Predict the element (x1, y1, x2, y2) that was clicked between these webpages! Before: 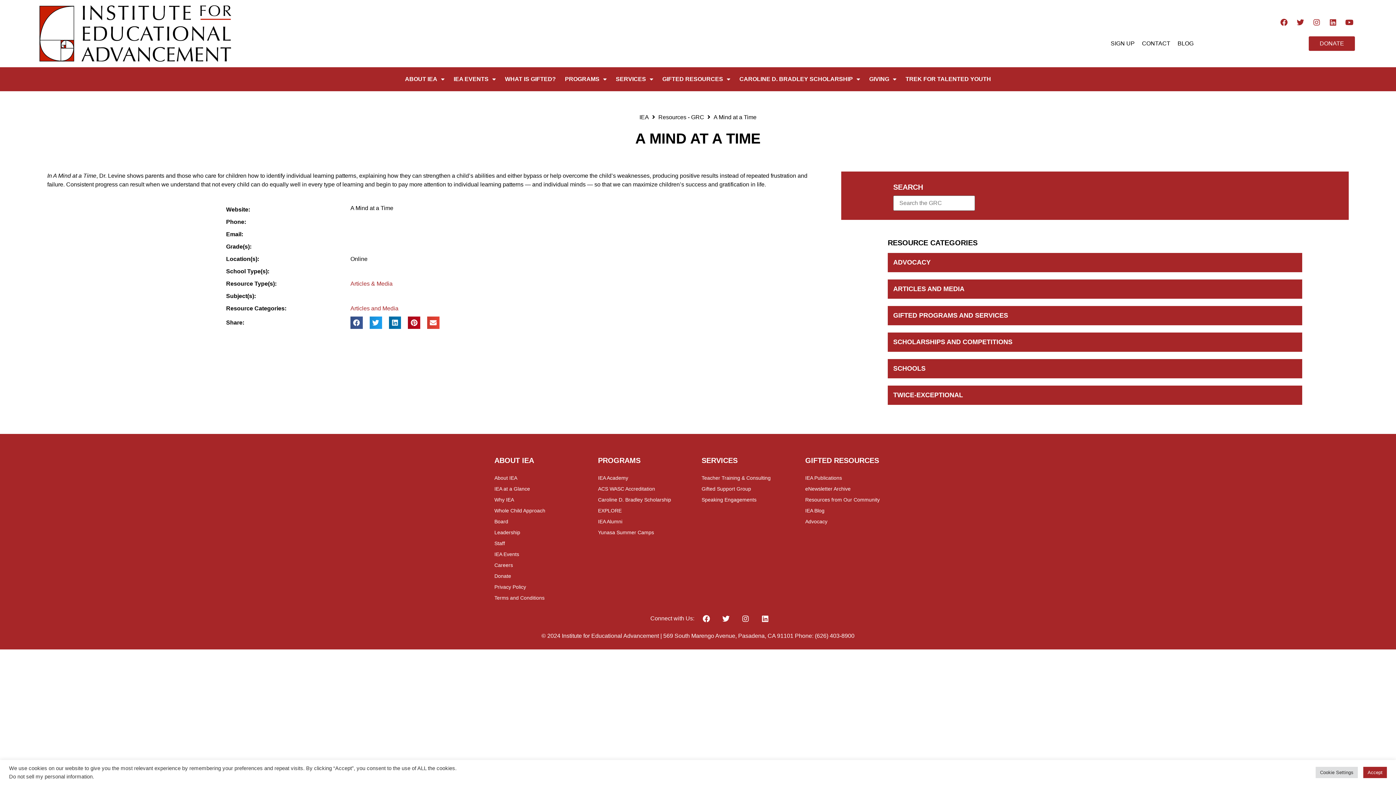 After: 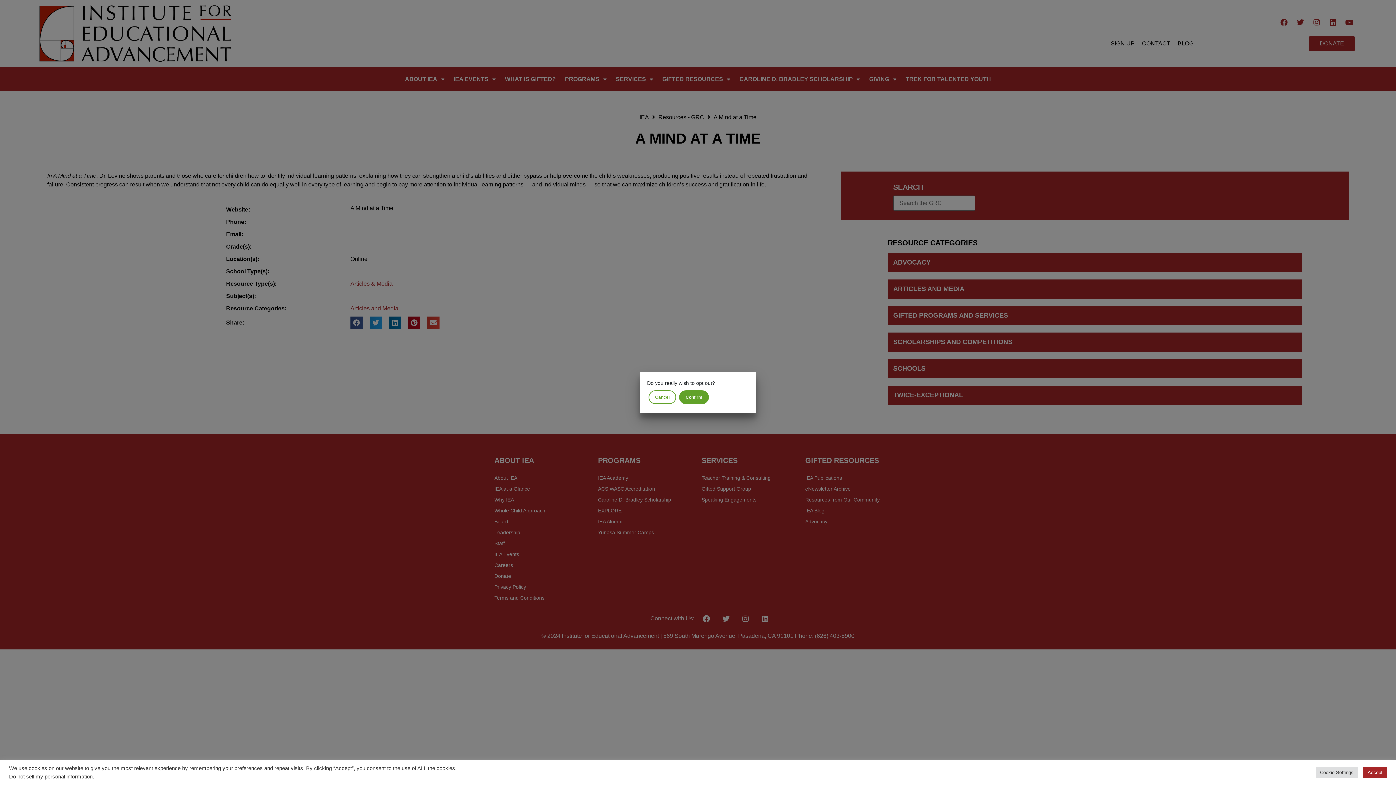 Action: label: Do not sell my personal information bbox: (9, 774, 92, 780)